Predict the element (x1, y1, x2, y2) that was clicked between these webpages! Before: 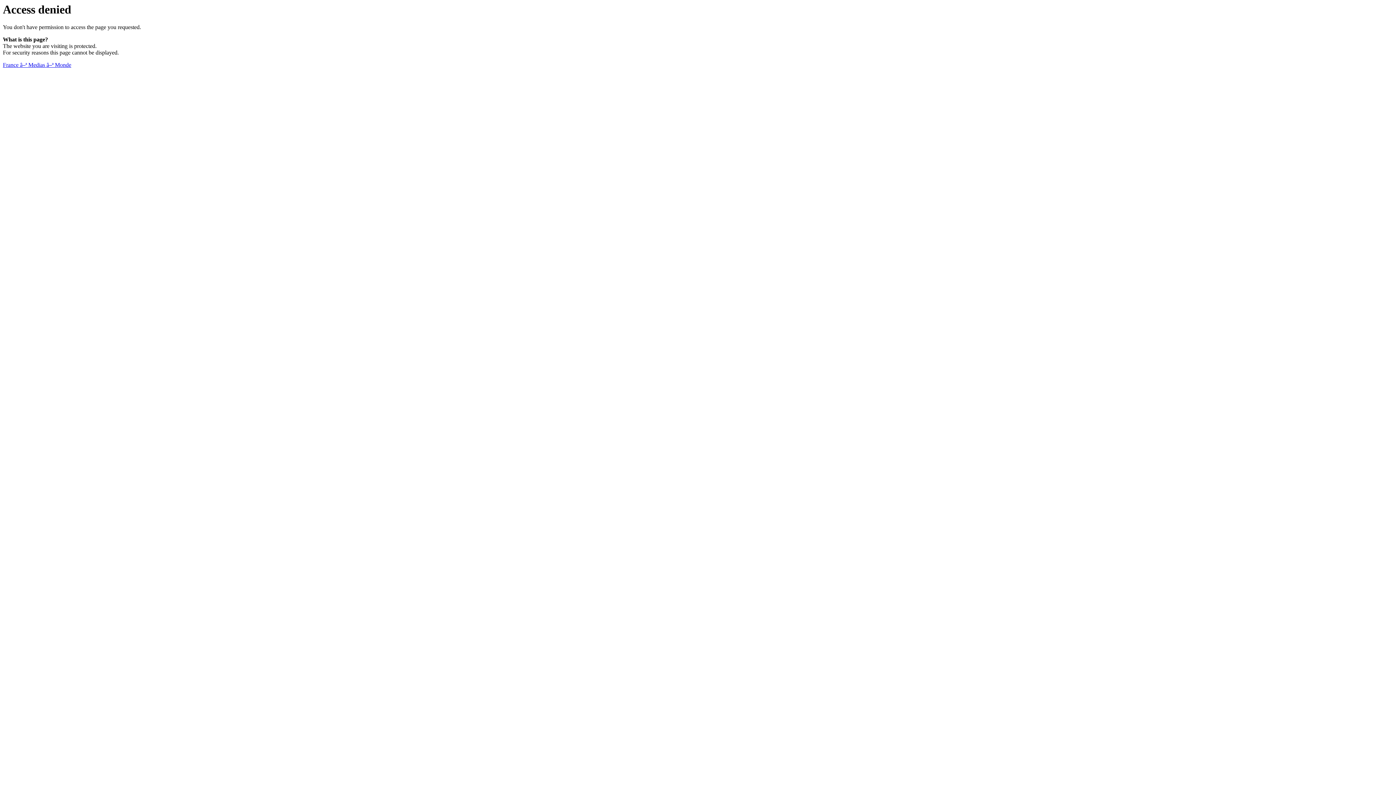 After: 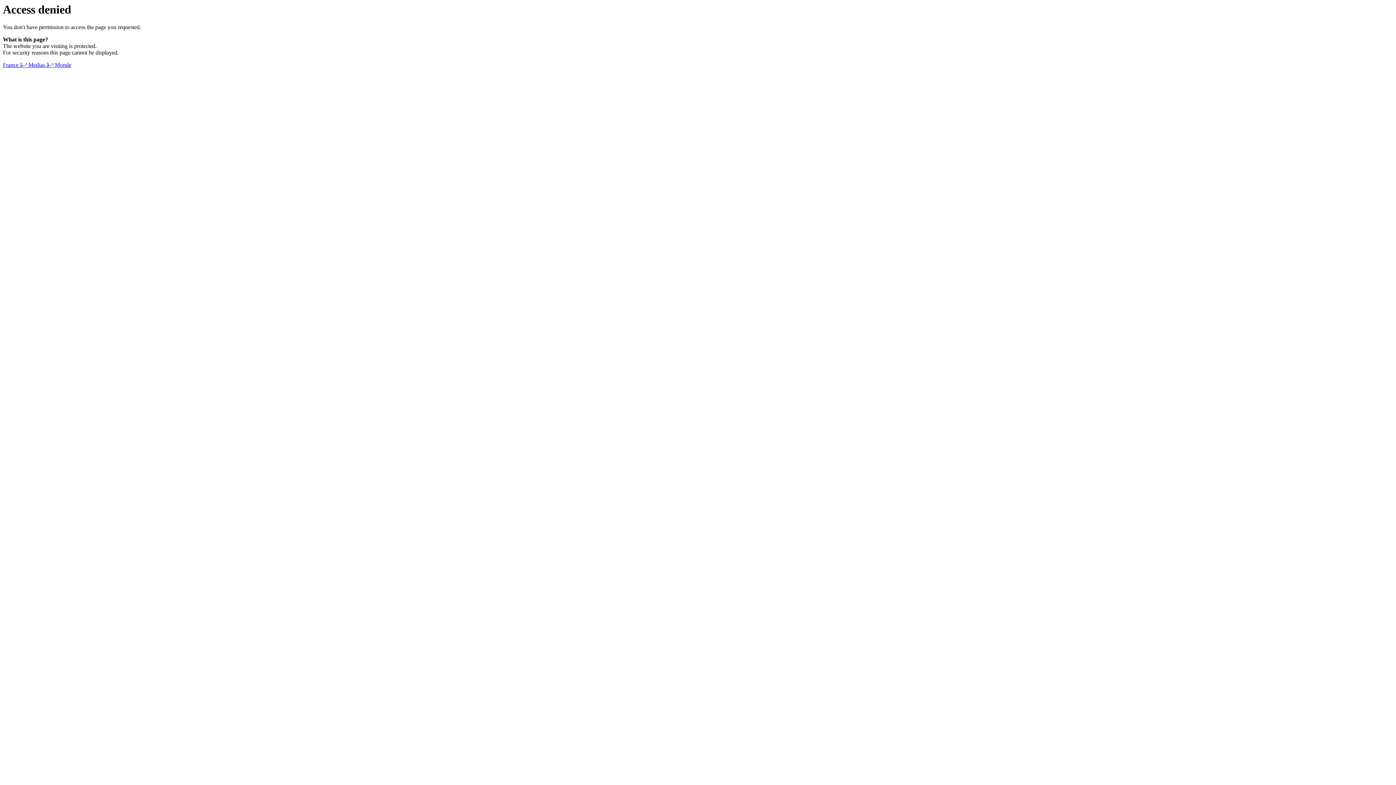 Action: bbox: (2, 61, 71, 68) label: France â–ª Medias â–ª Monde